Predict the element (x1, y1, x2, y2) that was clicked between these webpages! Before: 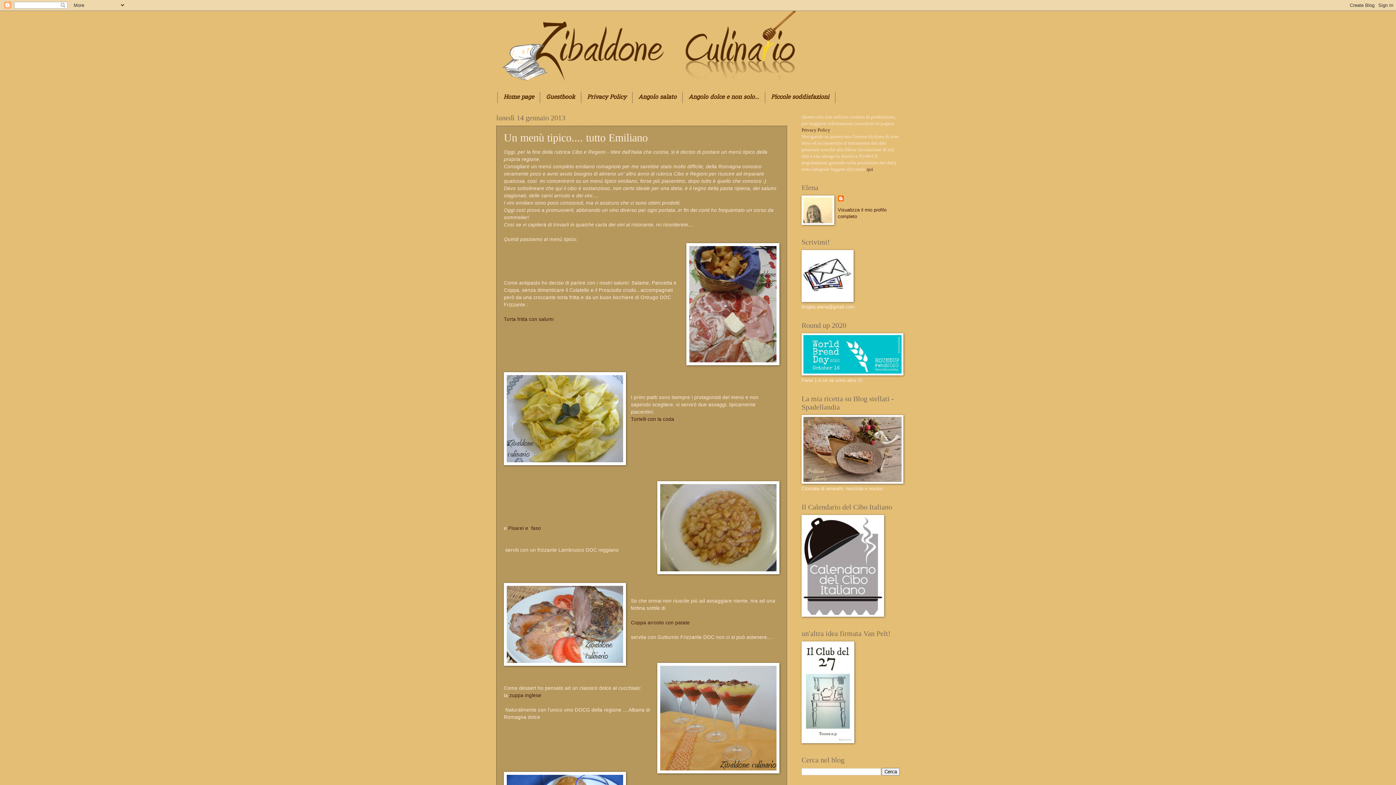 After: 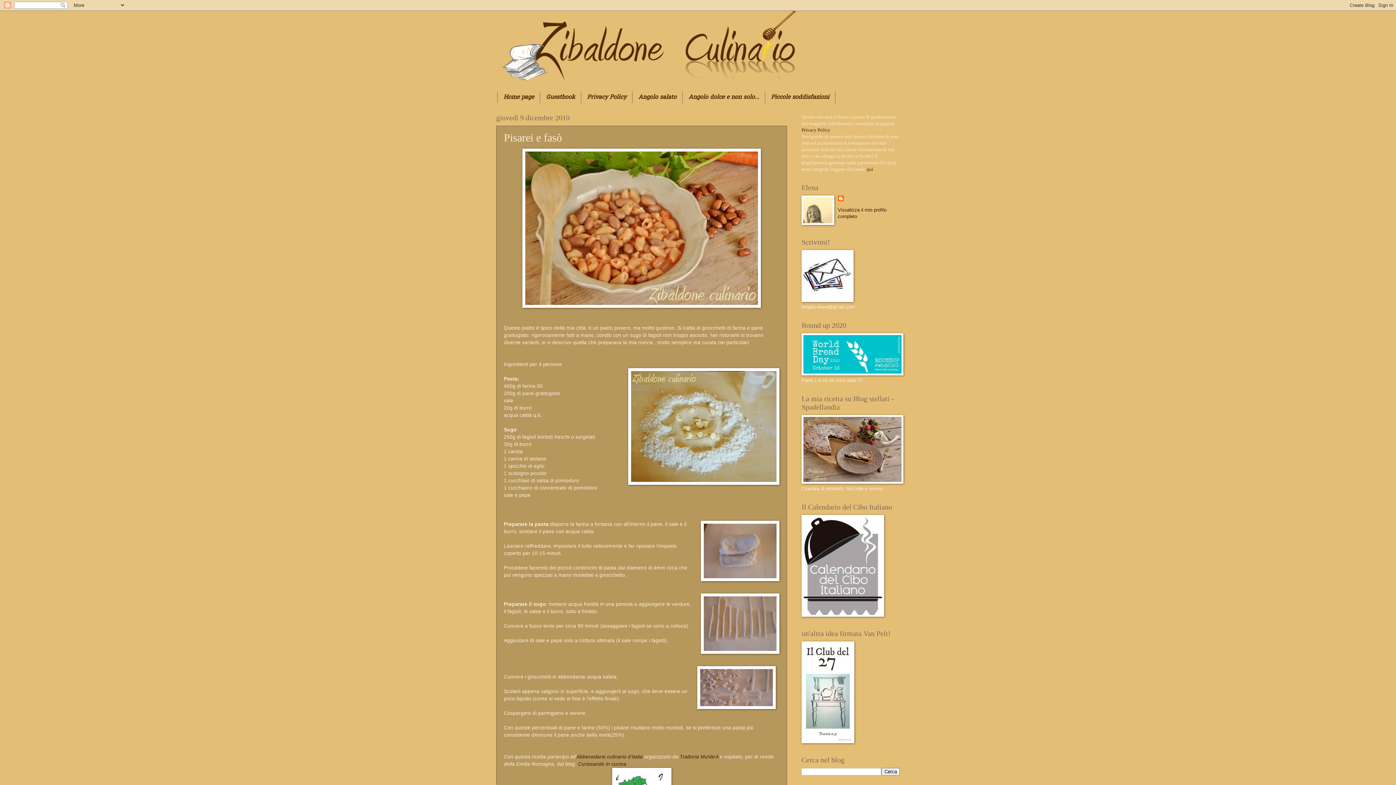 Action: bbox: (506, 525, 541, 531) label:  Pisarei e  faso